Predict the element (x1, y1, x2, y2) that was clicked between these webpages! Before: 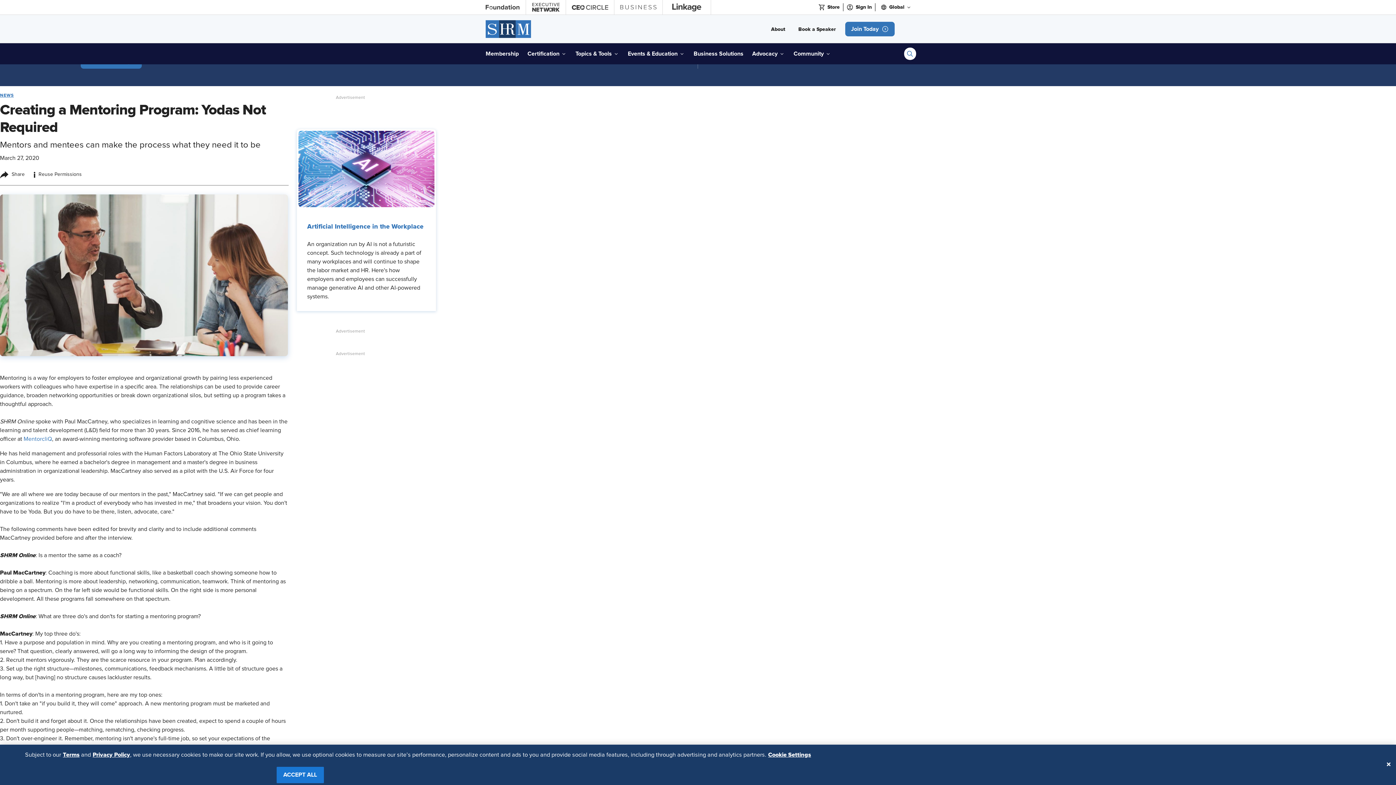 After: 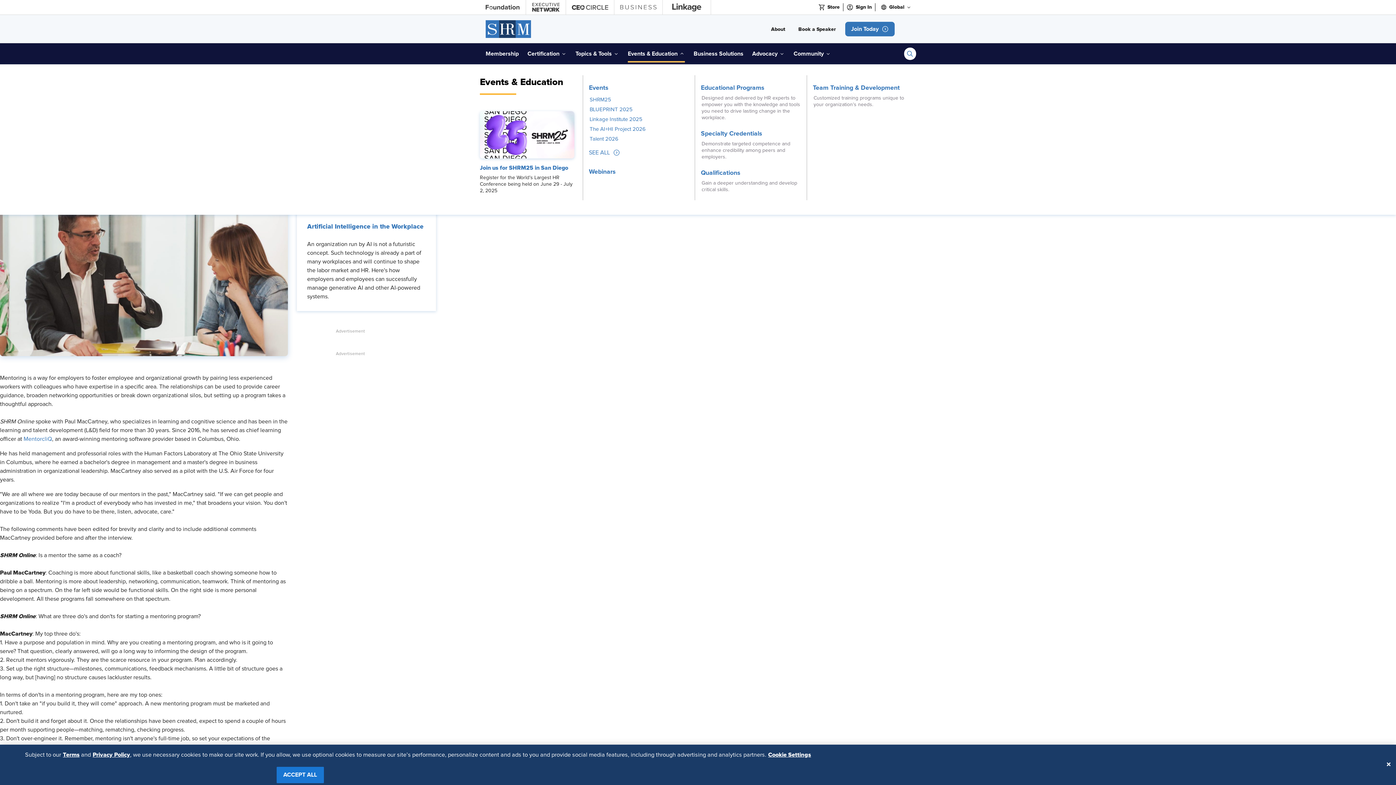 Action: bbox: (628, 46, 685, 61) label: Events & Education